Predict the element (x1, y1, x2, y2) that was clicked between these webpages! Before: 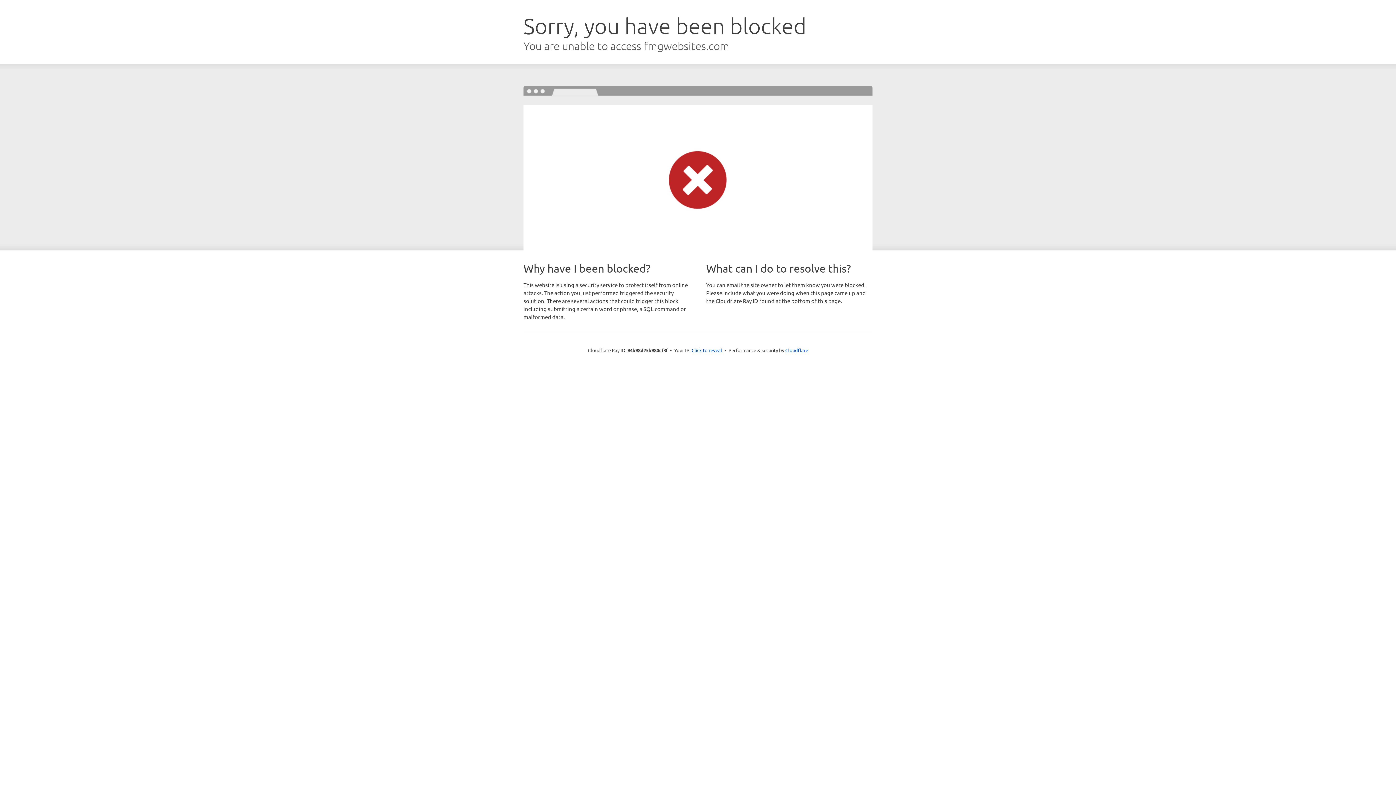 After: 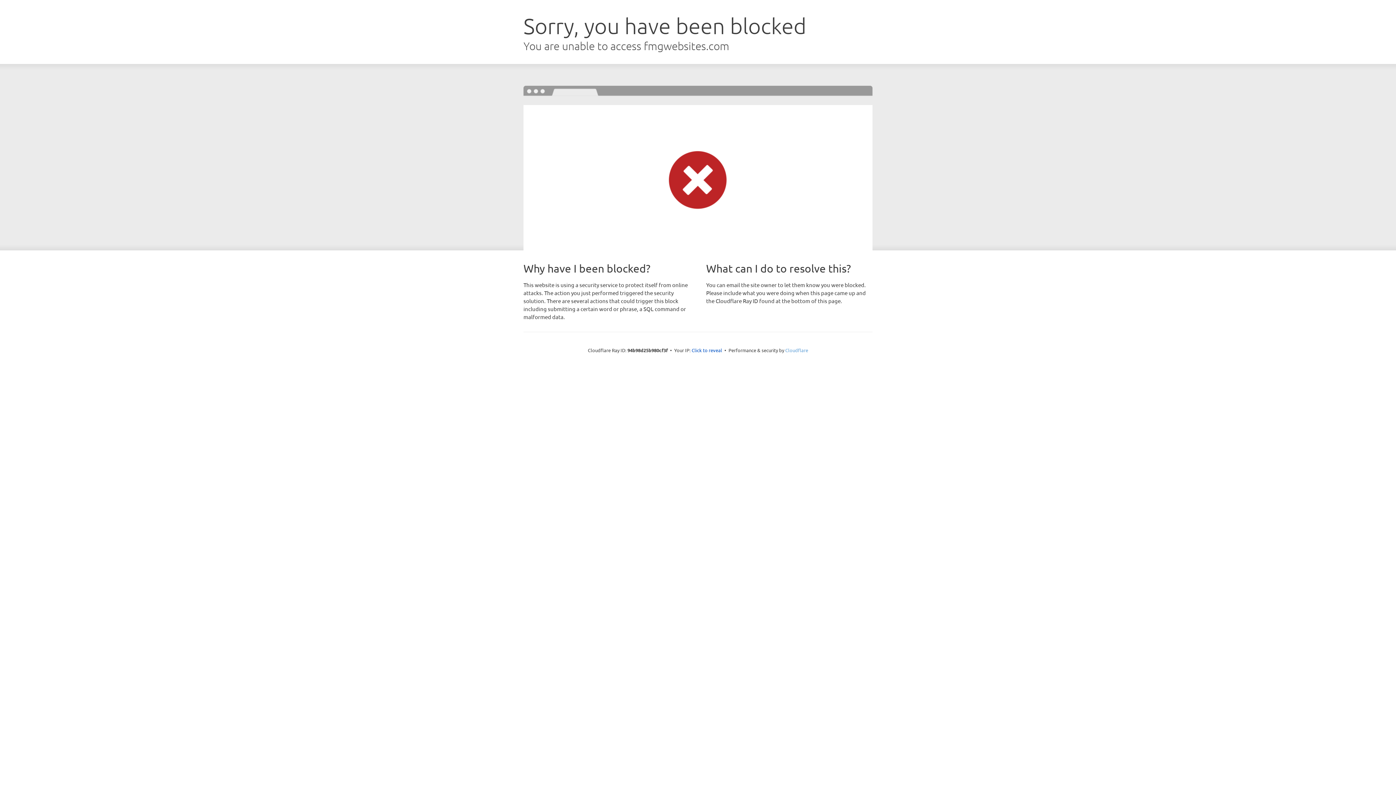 Action: label: Cloudflare bbox: (785, 347, 808, 353)